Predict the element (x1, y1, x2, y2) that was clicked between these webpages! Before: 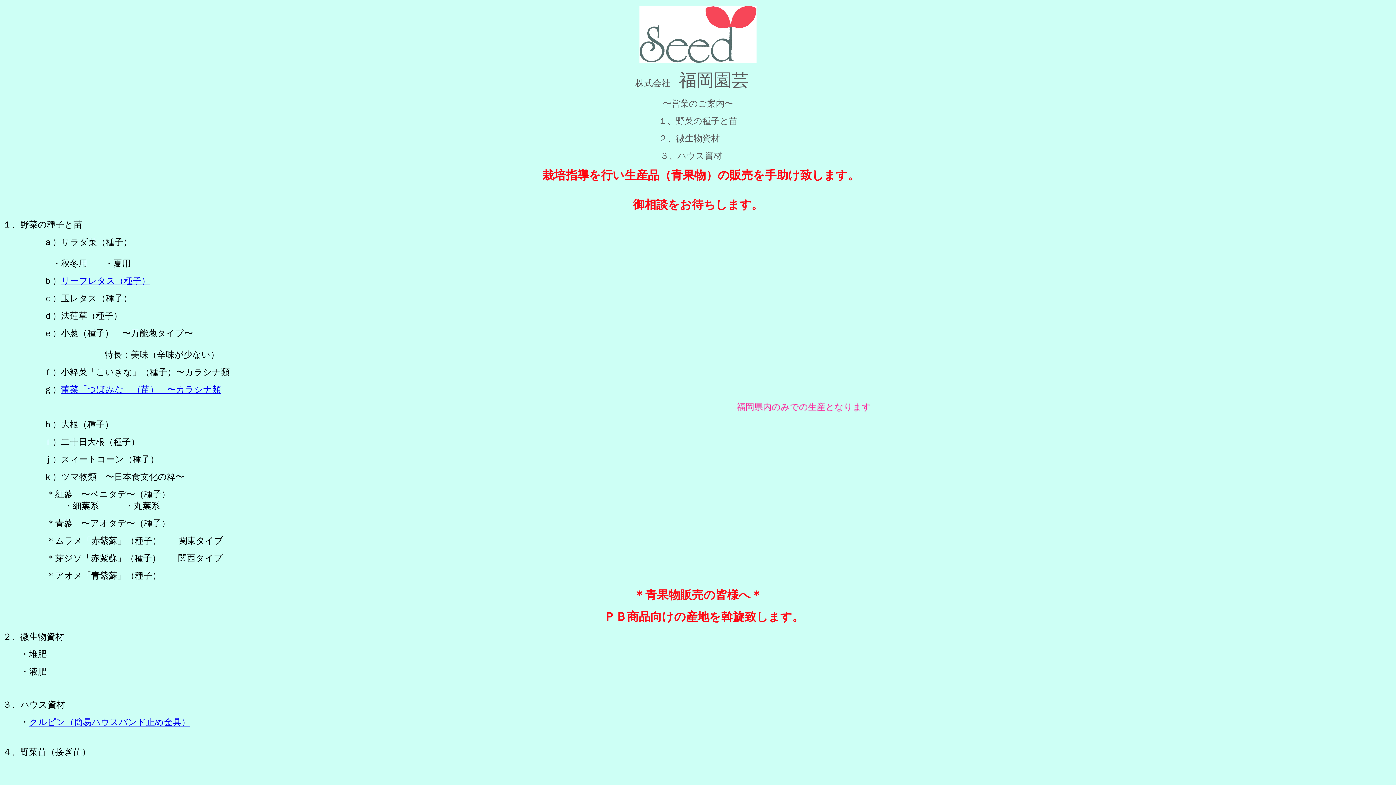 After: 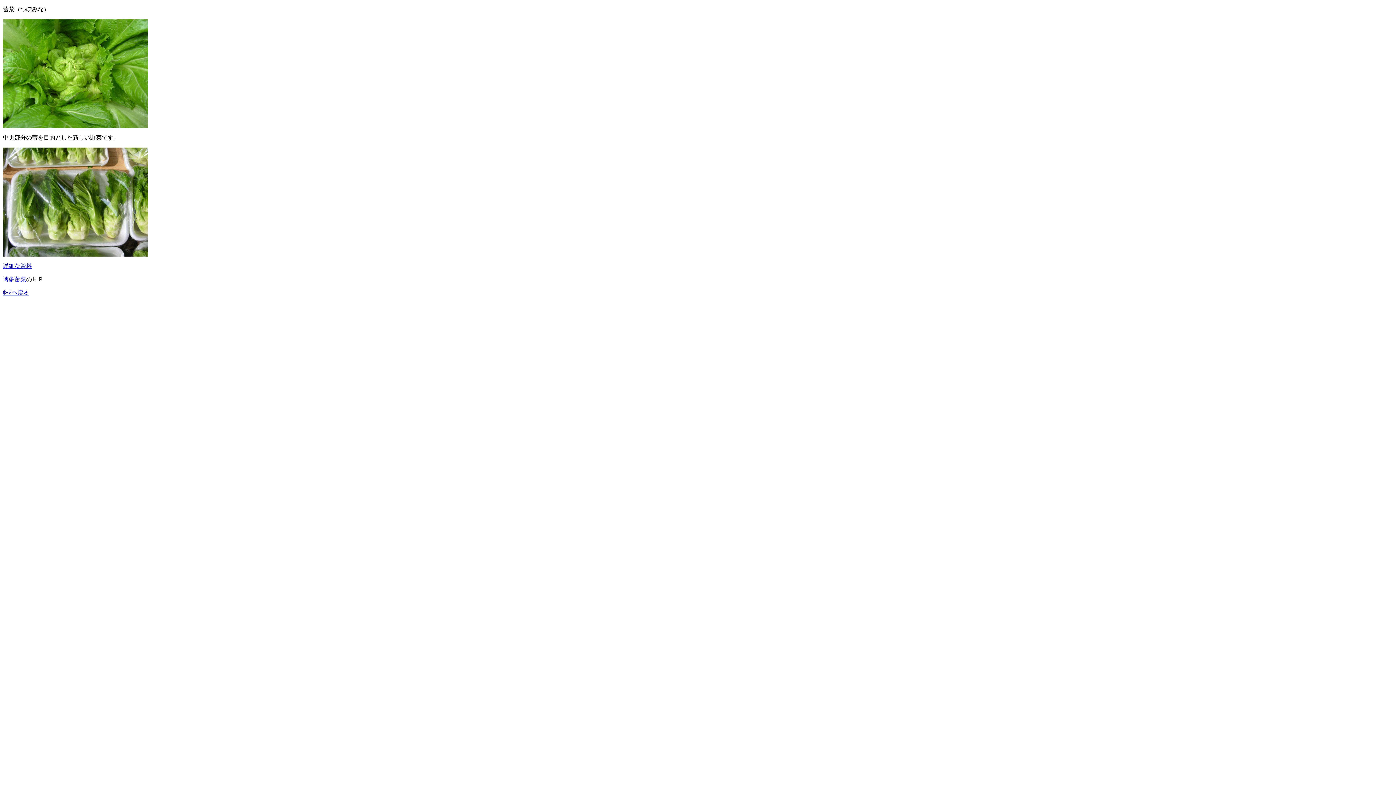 Action: label: 蕾菜「つぼみな」（苗）　〜カラシナ類
 bbox: (61, 385, 221, 394)